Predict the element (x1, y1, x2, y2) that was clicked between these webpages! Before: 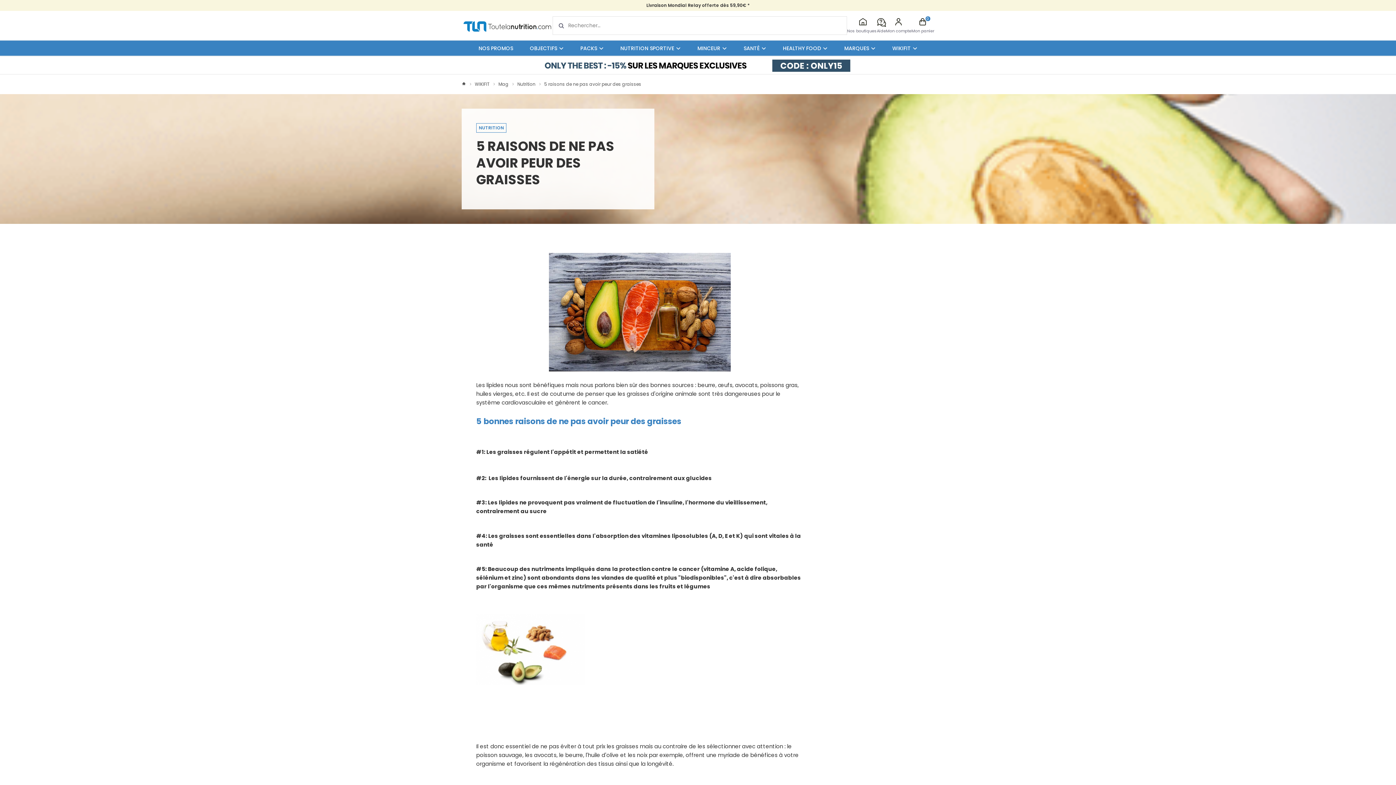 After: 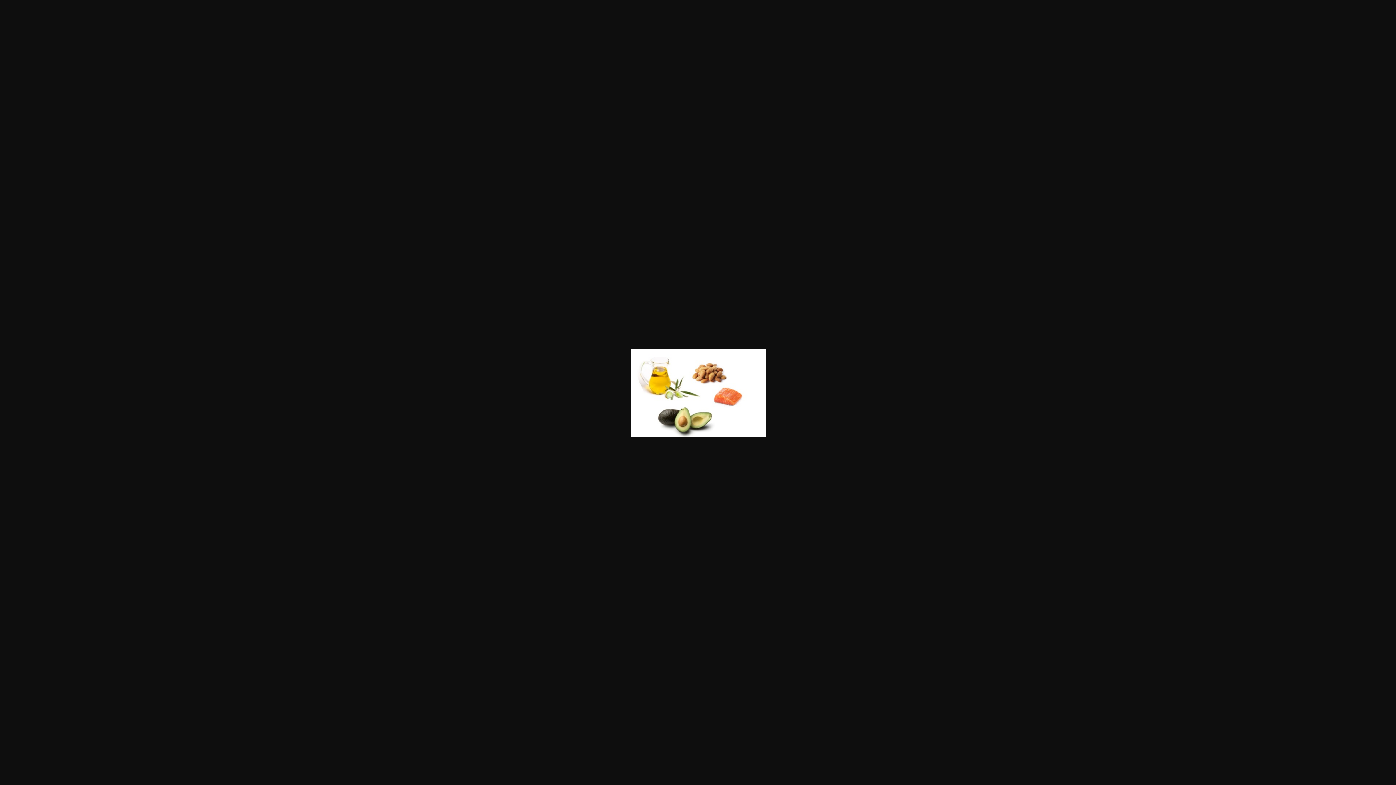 Action: bbox: (476, 679, 585, 687)